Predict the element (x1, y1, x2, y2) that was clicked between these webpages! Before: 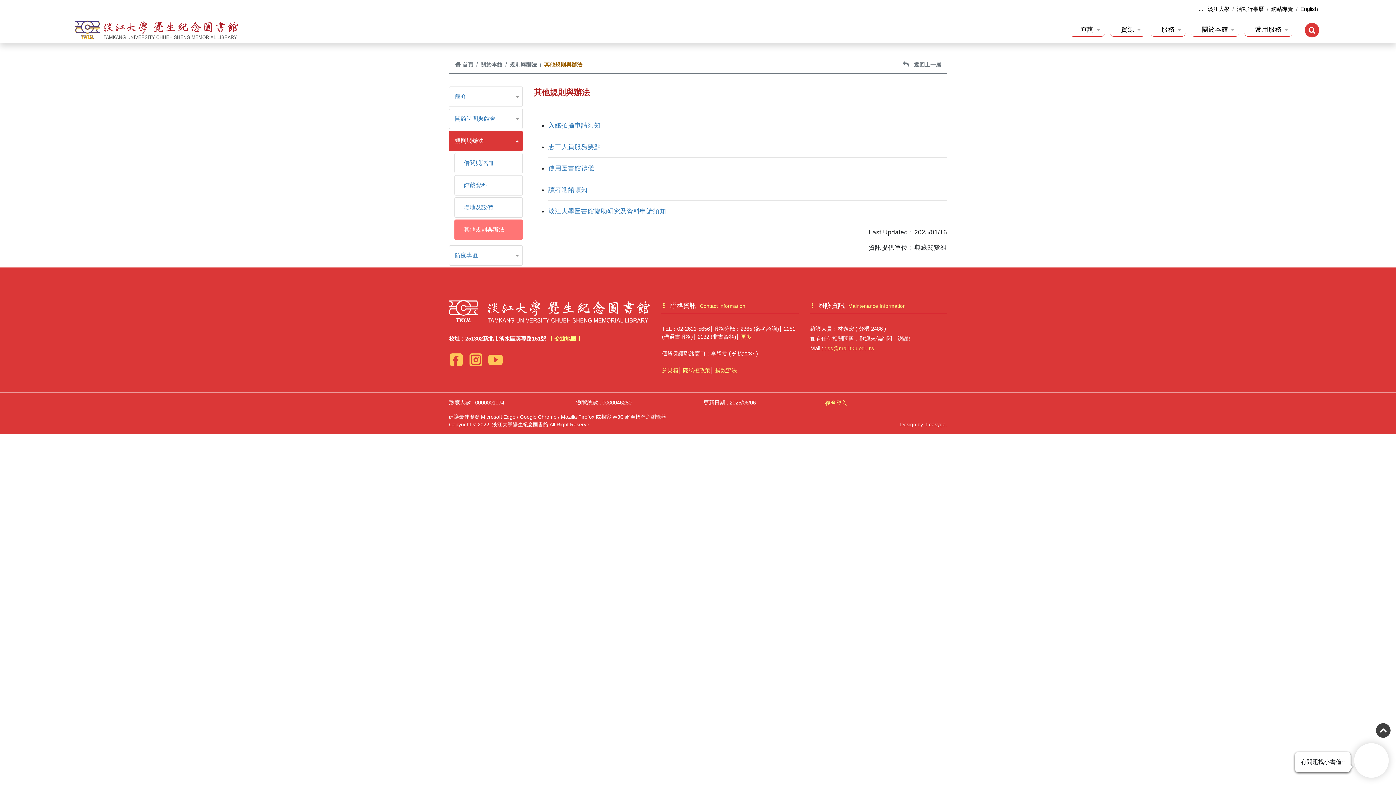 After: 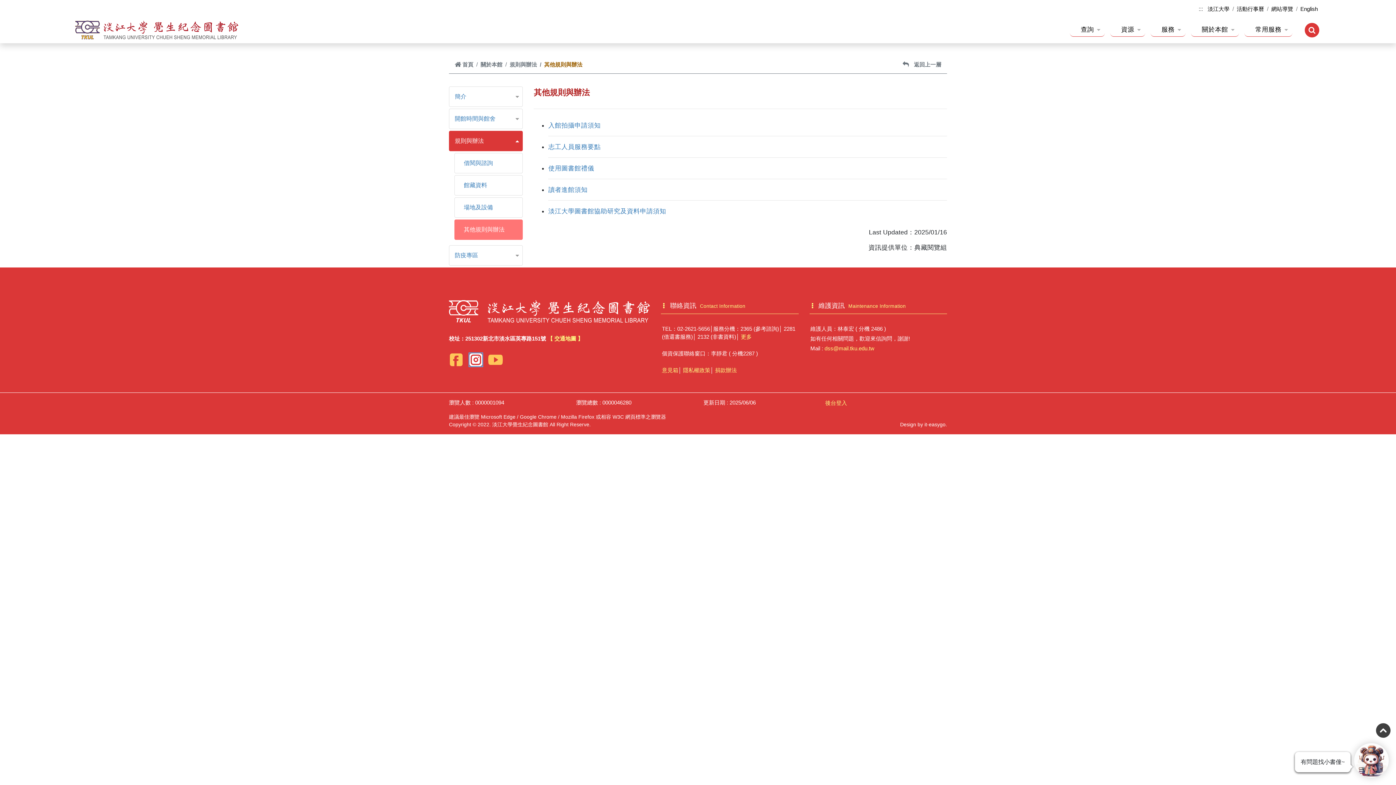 Action: bbox: (468, 352, 483, 367)